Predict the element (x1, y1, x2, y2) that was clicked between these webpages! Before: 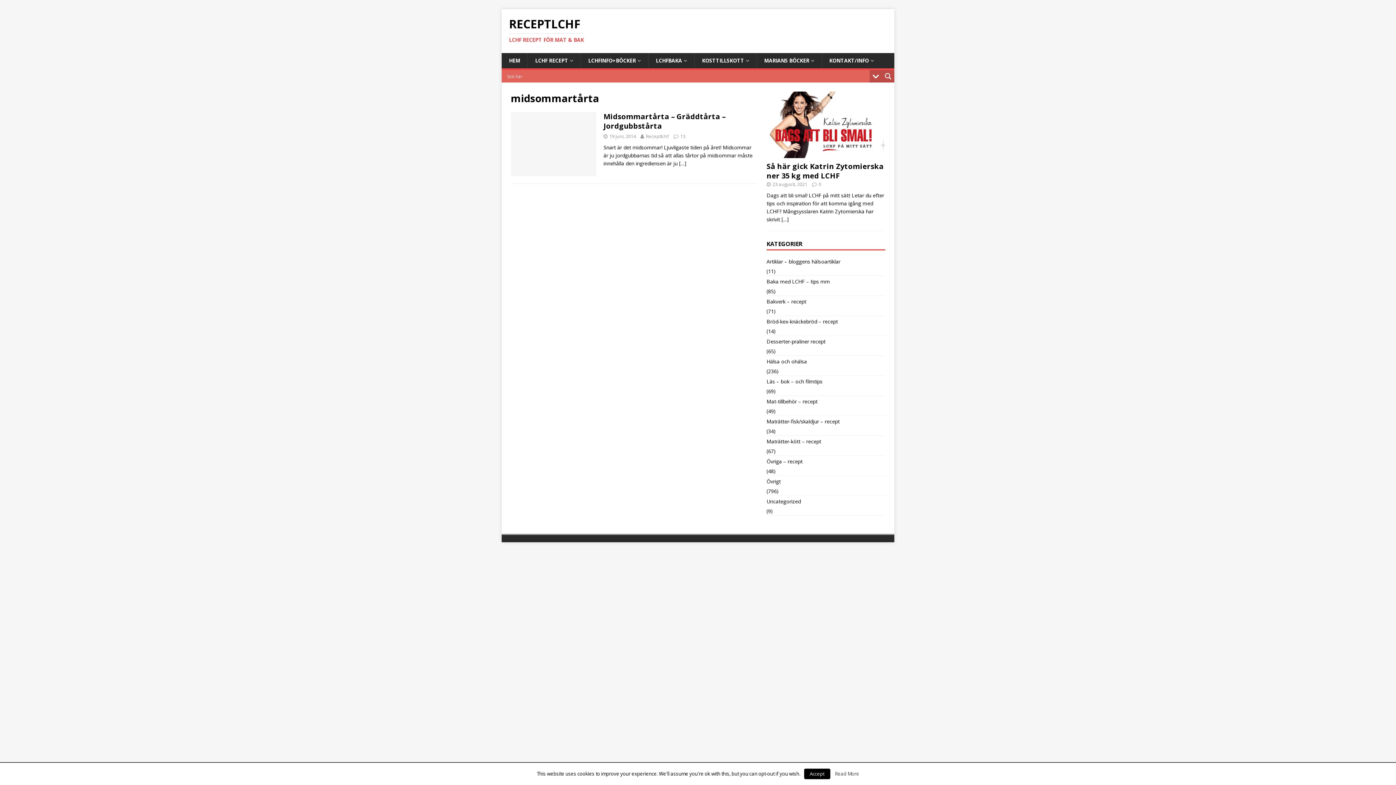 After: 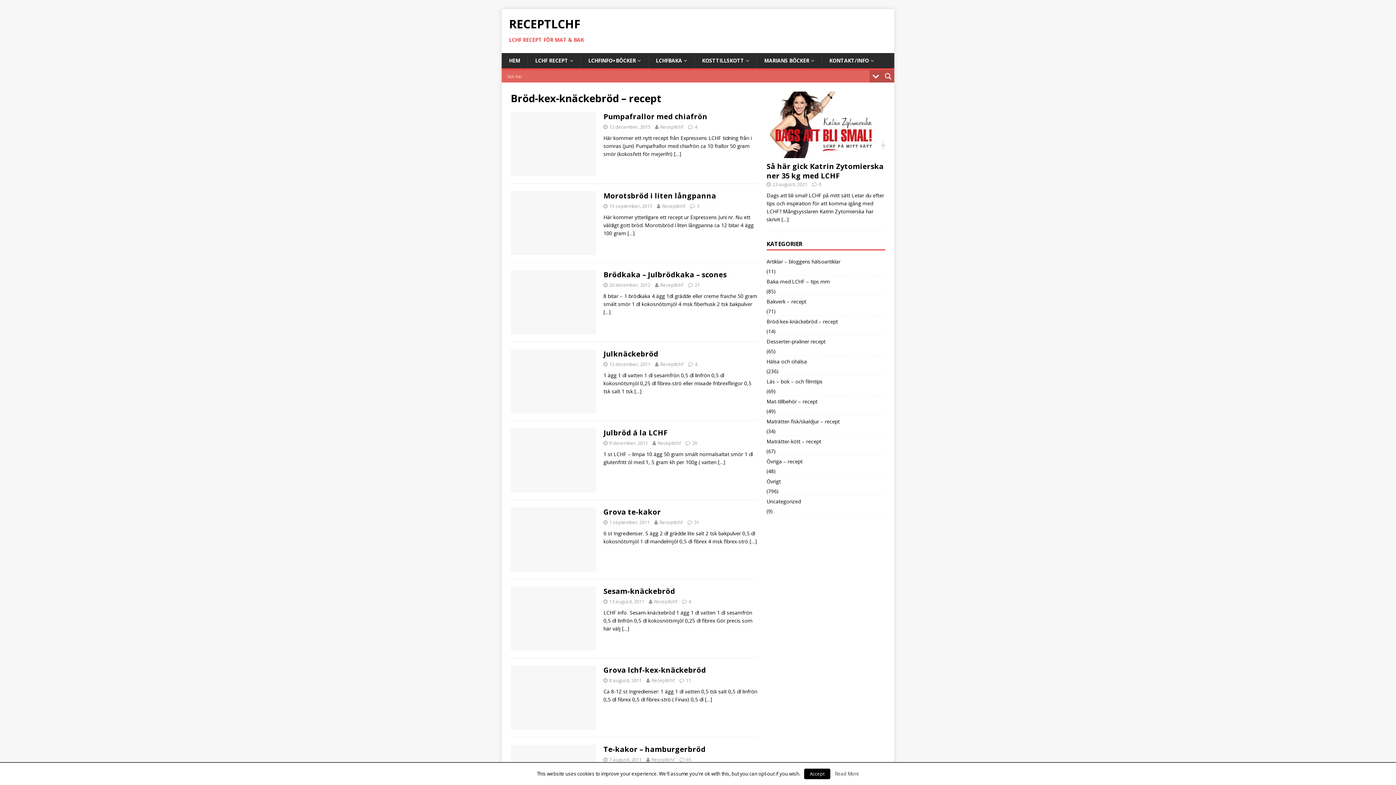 Action: bbox: (766, 316, 885, 327) label: Bröd-kex-knäckebröd – recept